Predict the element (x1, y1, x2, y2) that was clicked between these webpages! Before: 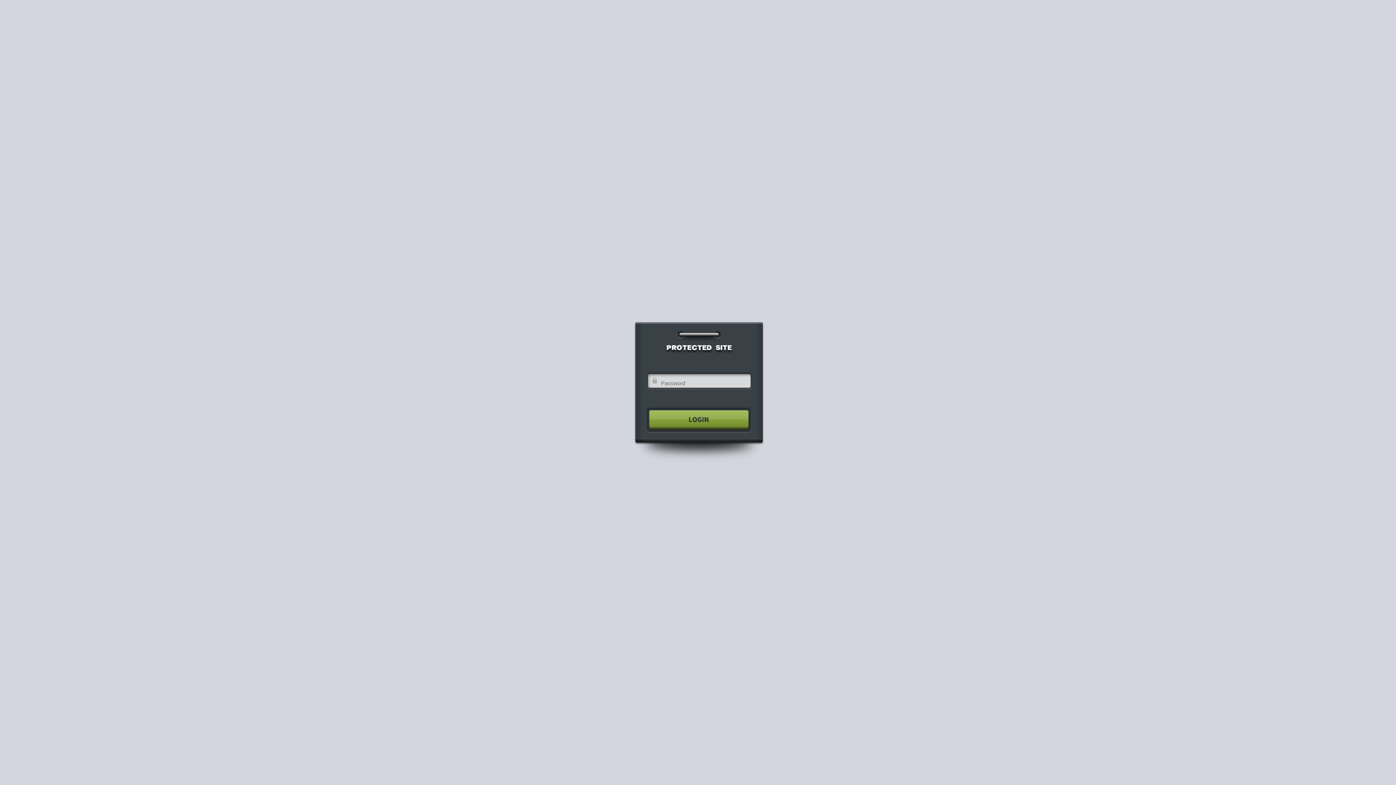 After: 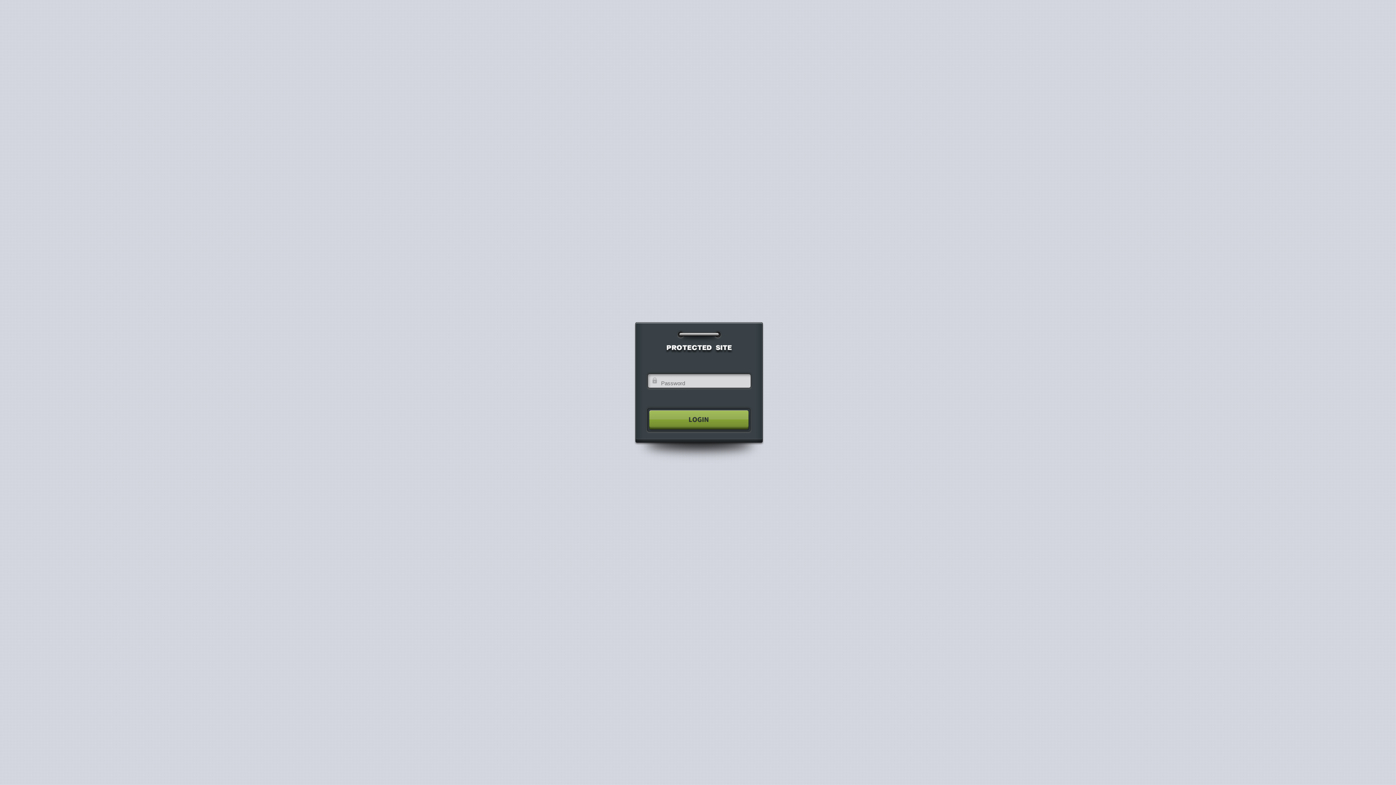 Action: bbox: (640, 404, 755, 435)